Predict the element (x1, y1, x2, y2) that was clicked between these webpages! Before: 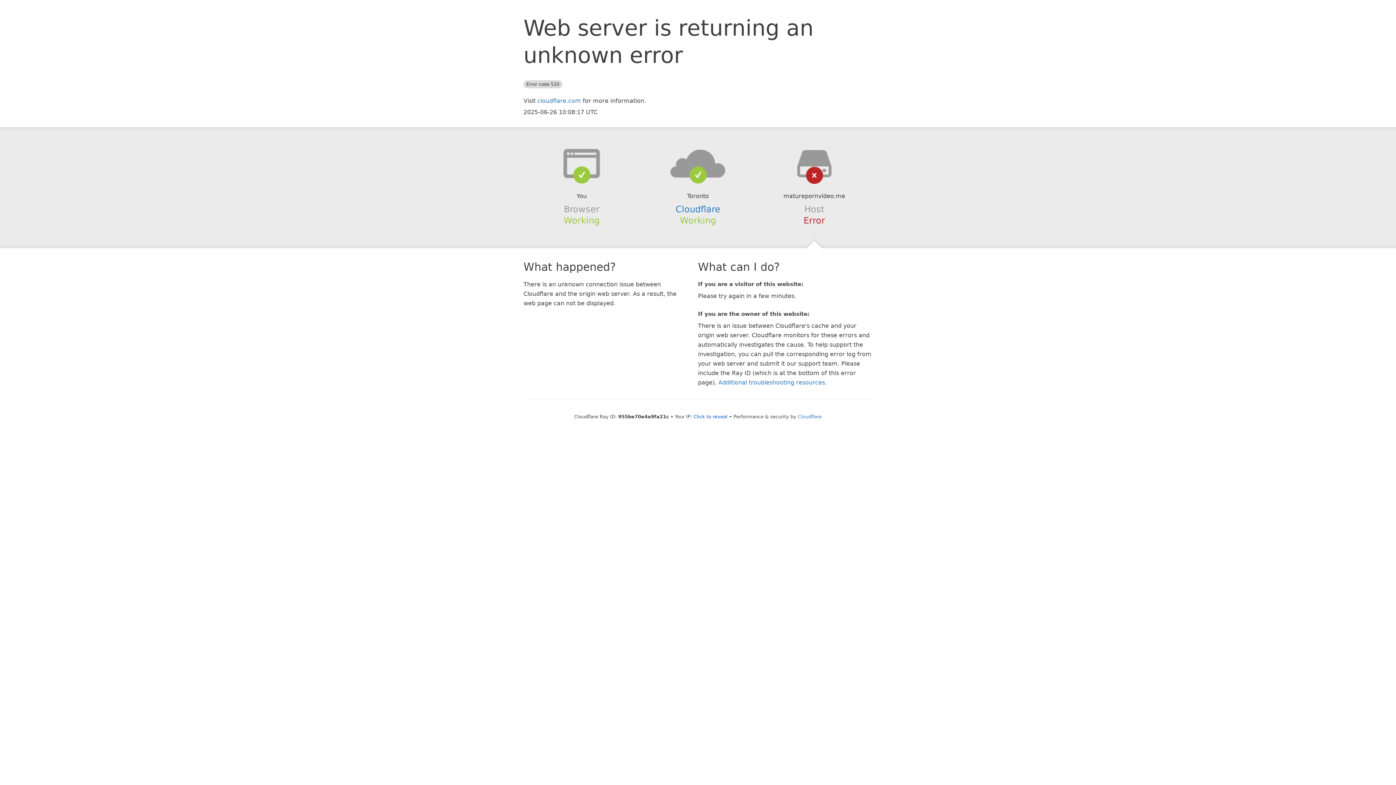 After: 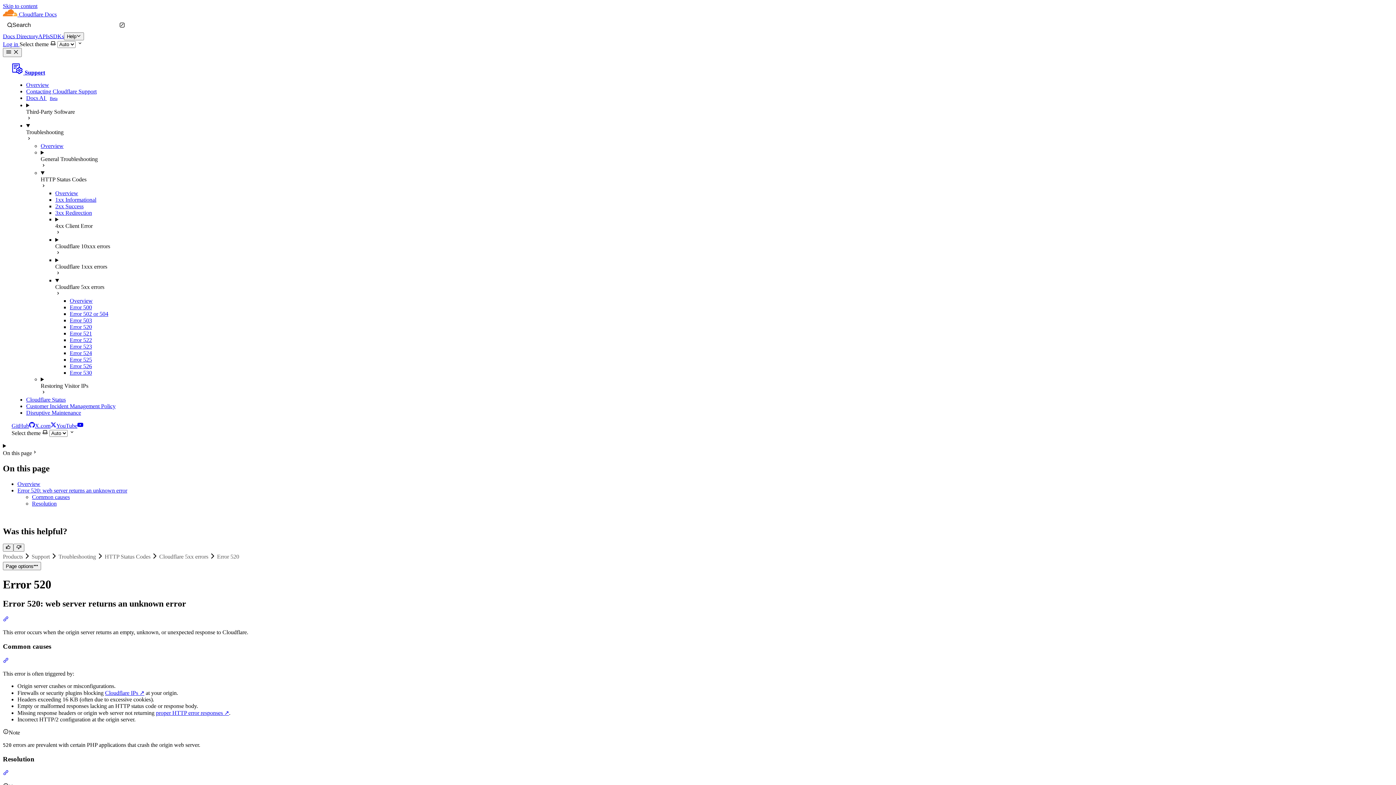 Action: label: Additional troubleshooting resources bbox: (718, 379, 825, 386)